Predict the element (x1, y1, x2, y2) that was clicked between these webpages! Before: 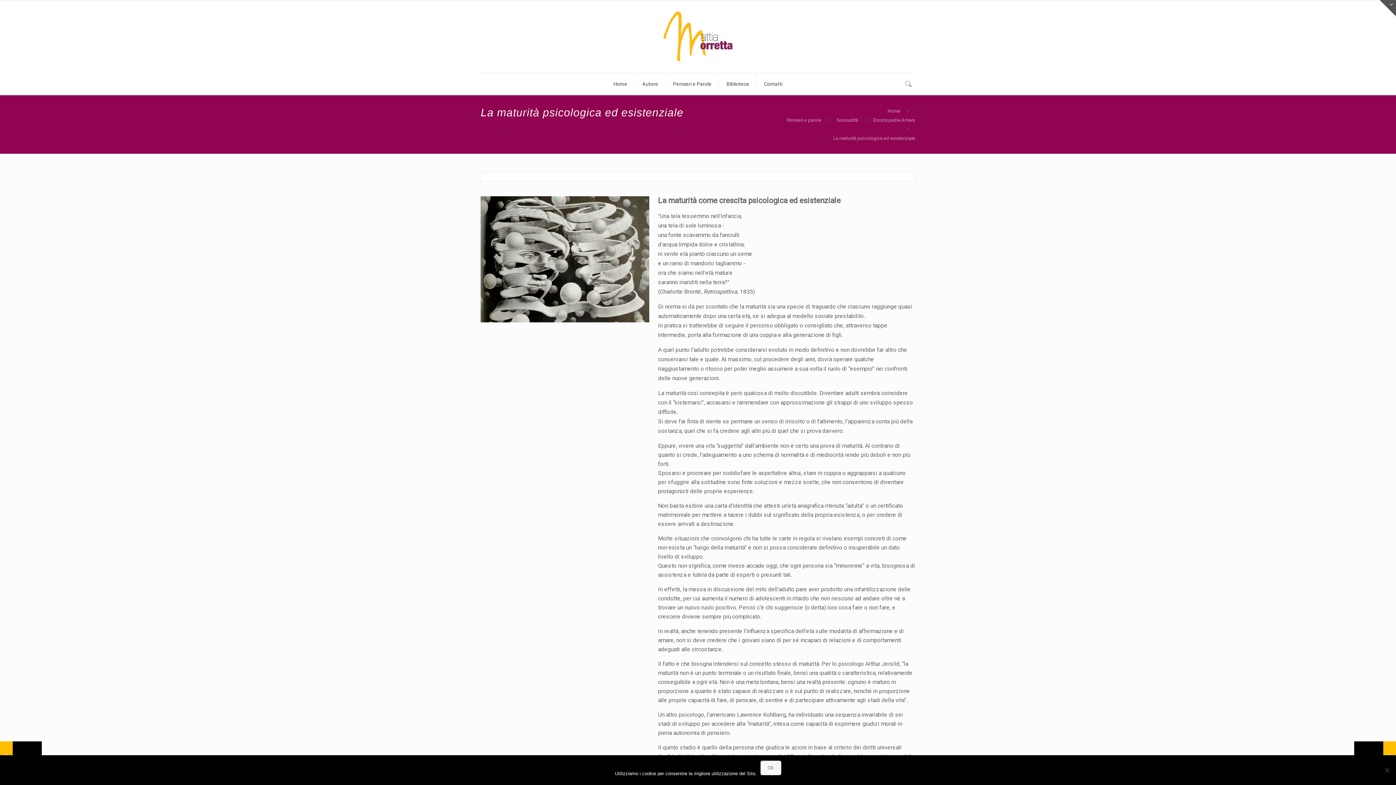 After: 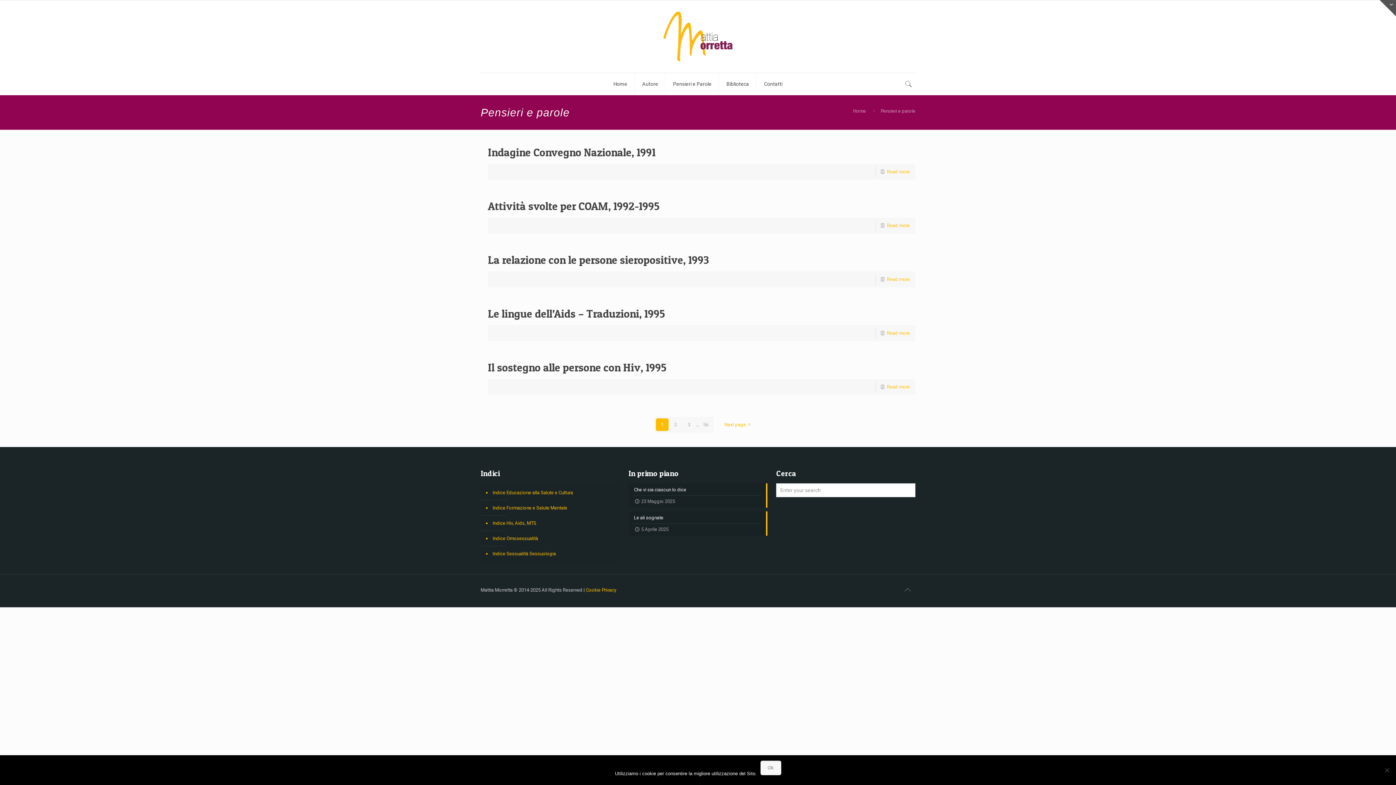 Action: bbox: (787, 117, 821, 122) label: Pensieri e parole